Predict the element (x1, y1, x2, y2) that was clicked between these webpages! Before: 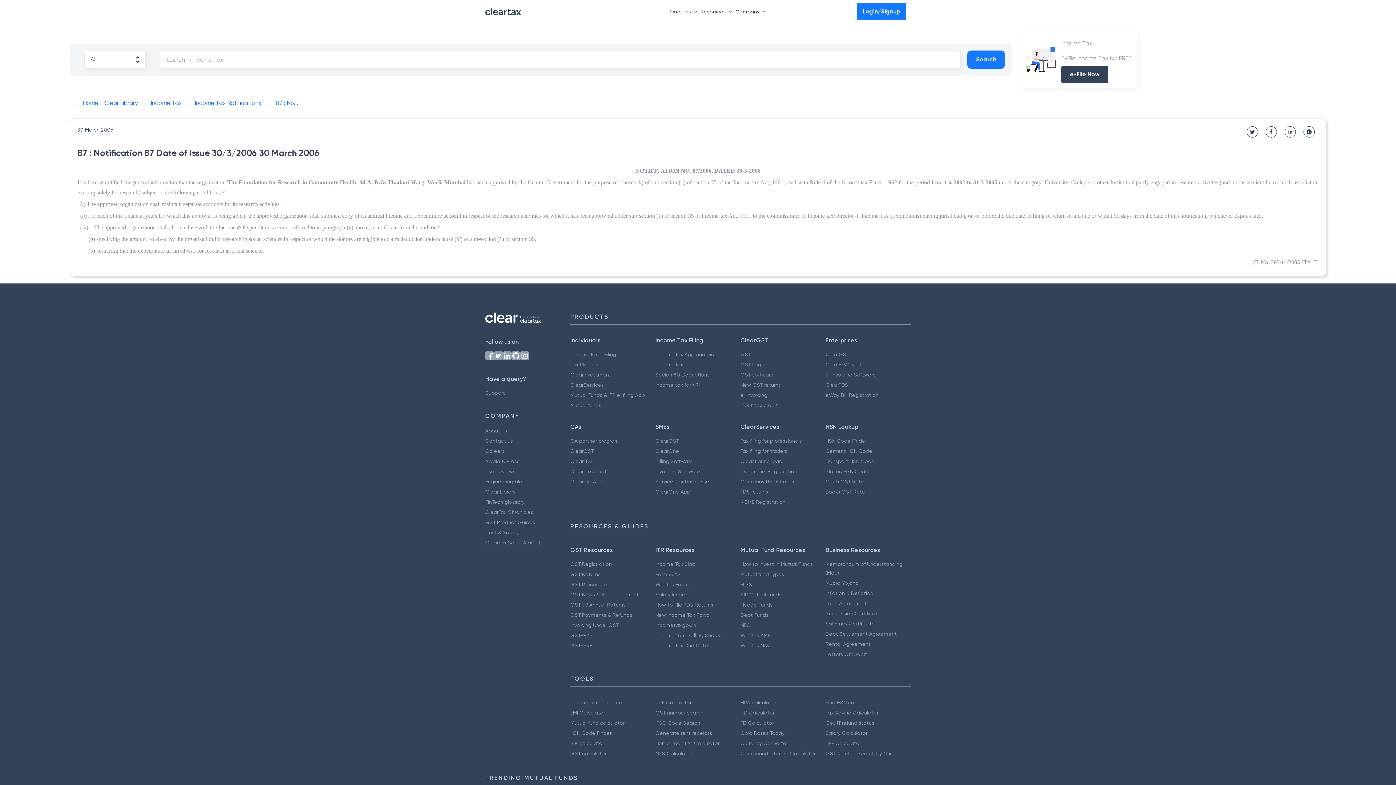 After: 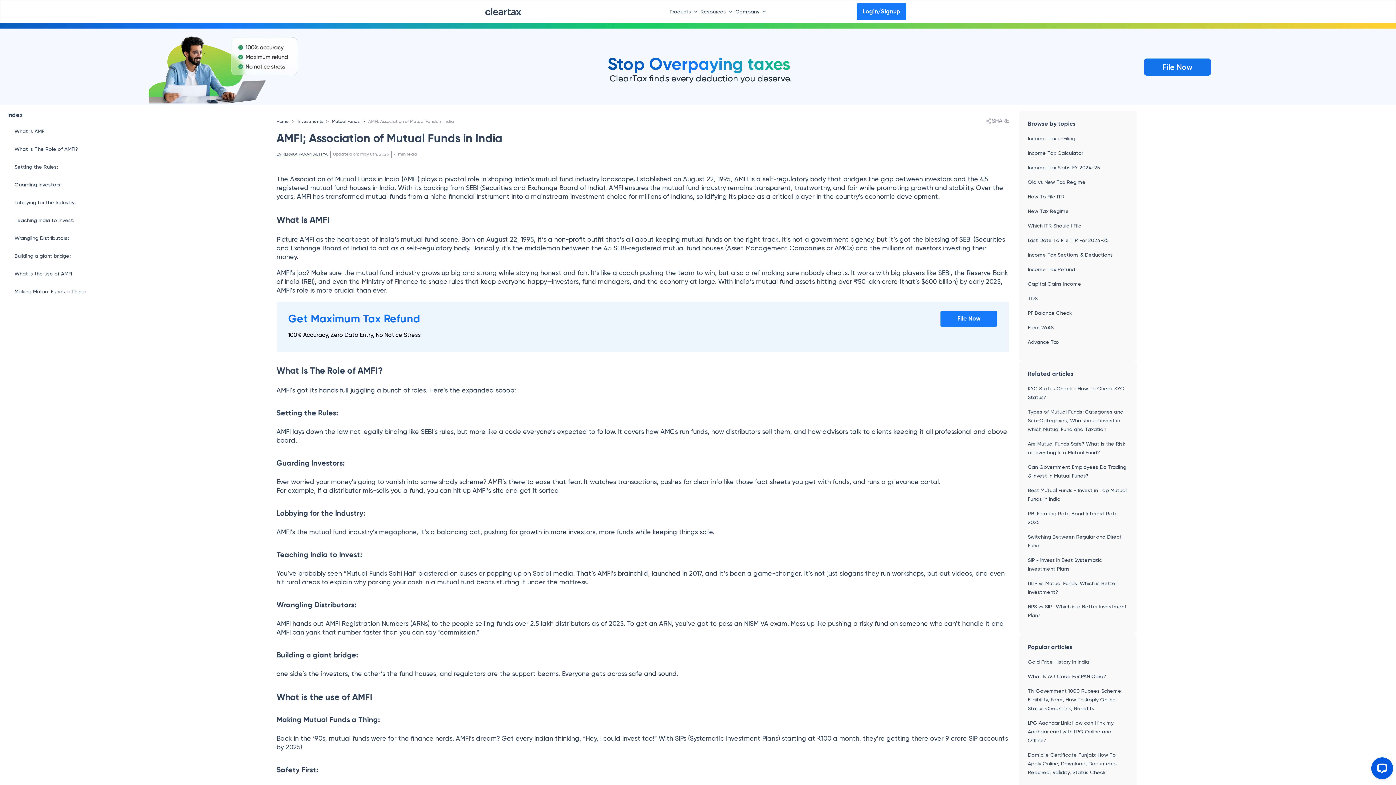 Action: bbox: (740, 632, 771, 638) label: What is AMFI